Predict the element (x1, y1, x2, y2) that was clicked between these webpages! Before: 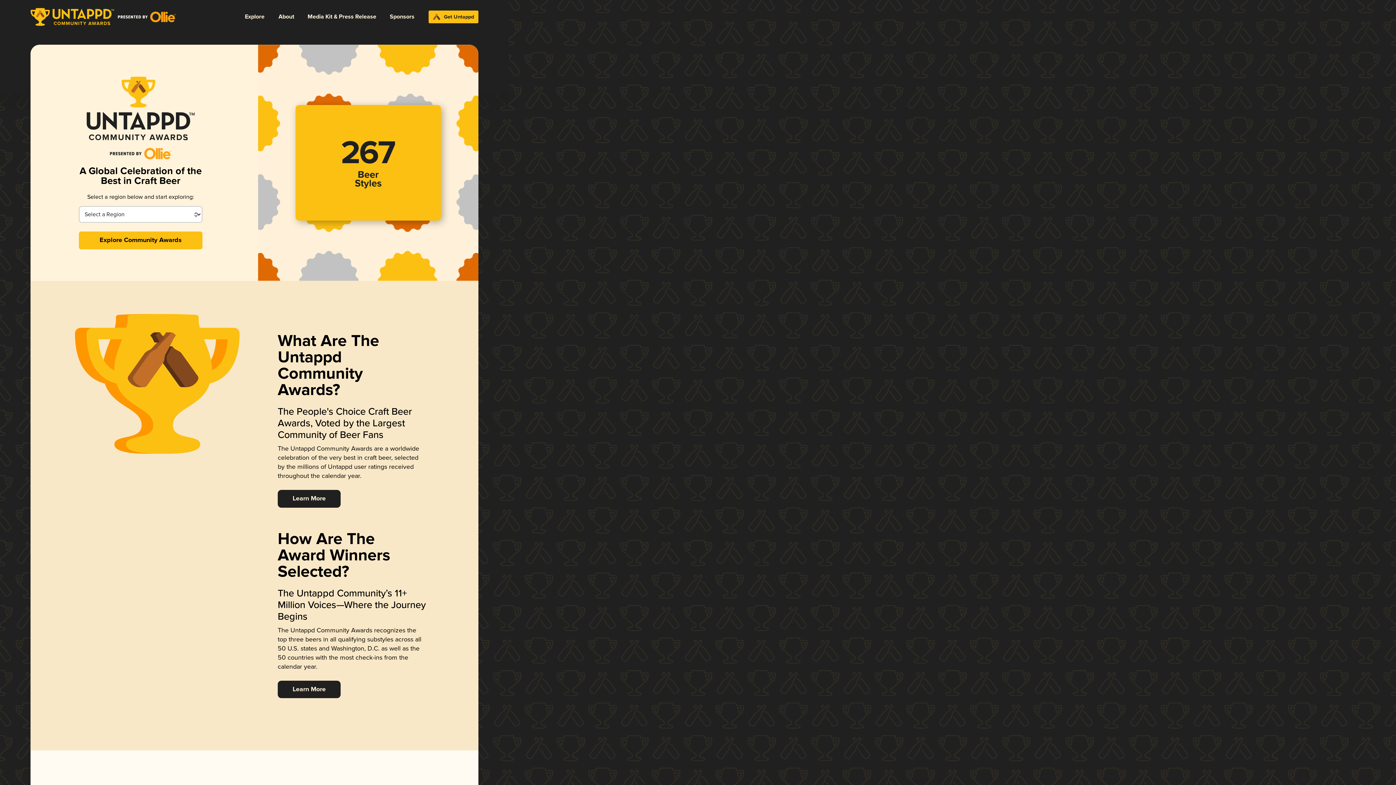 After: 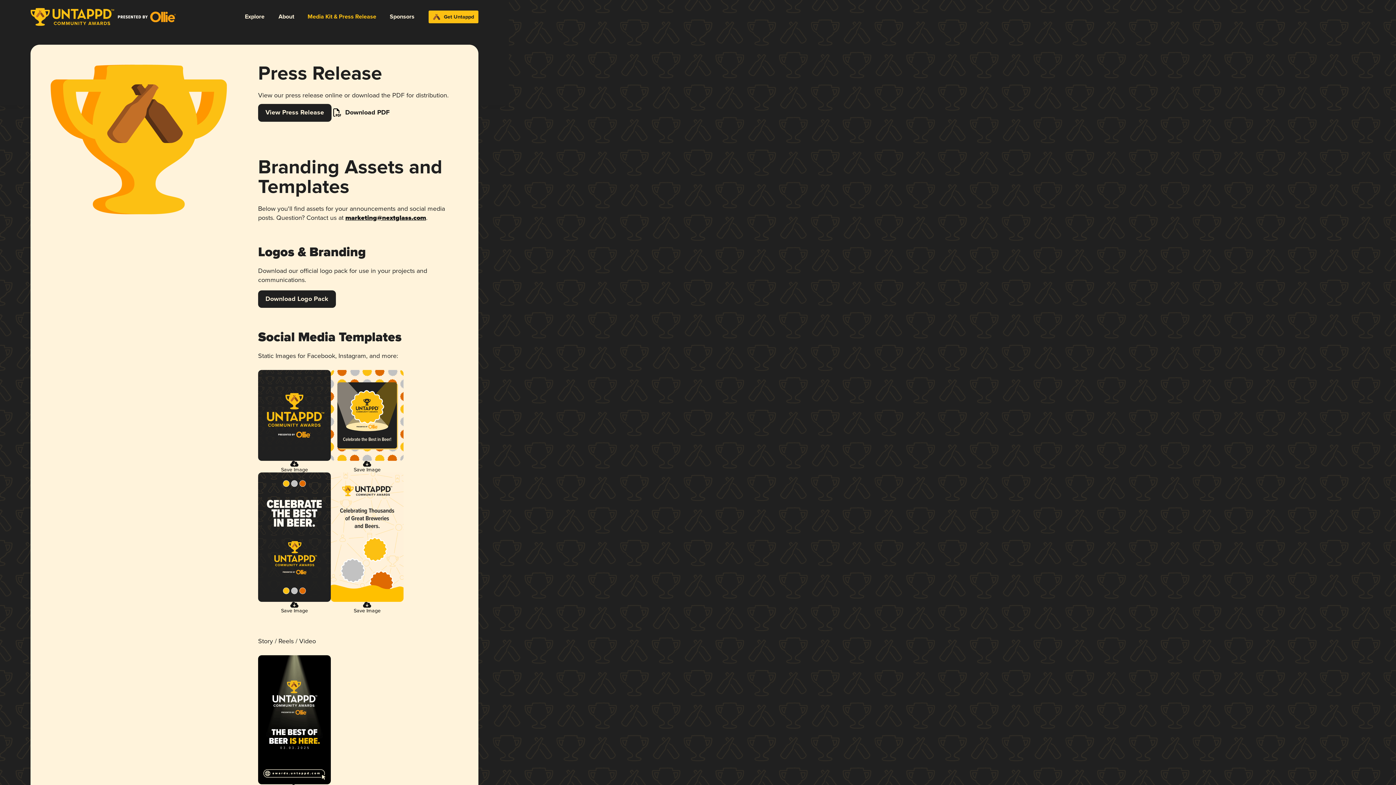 Action: bbox: (300, 7, 383, 26) label: Media Kit & Press Release